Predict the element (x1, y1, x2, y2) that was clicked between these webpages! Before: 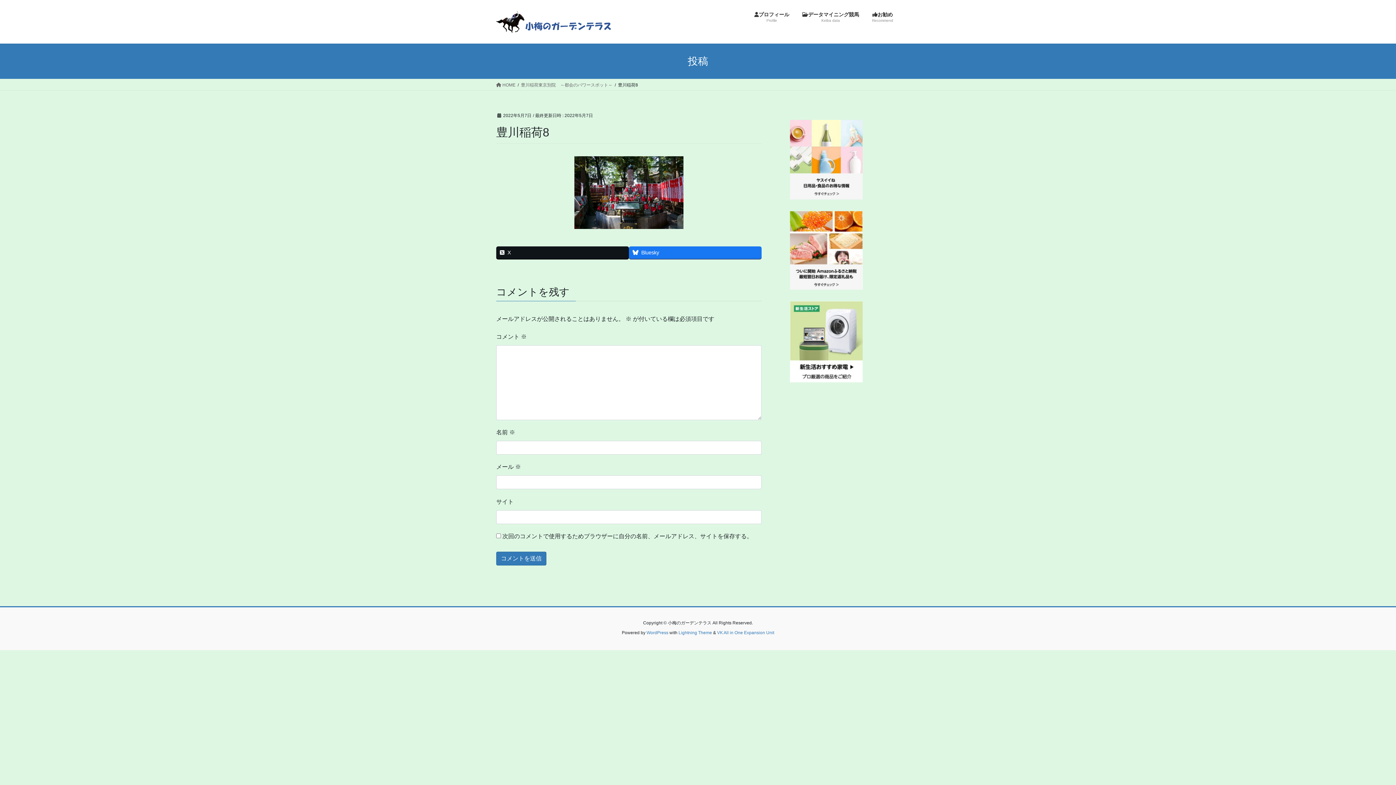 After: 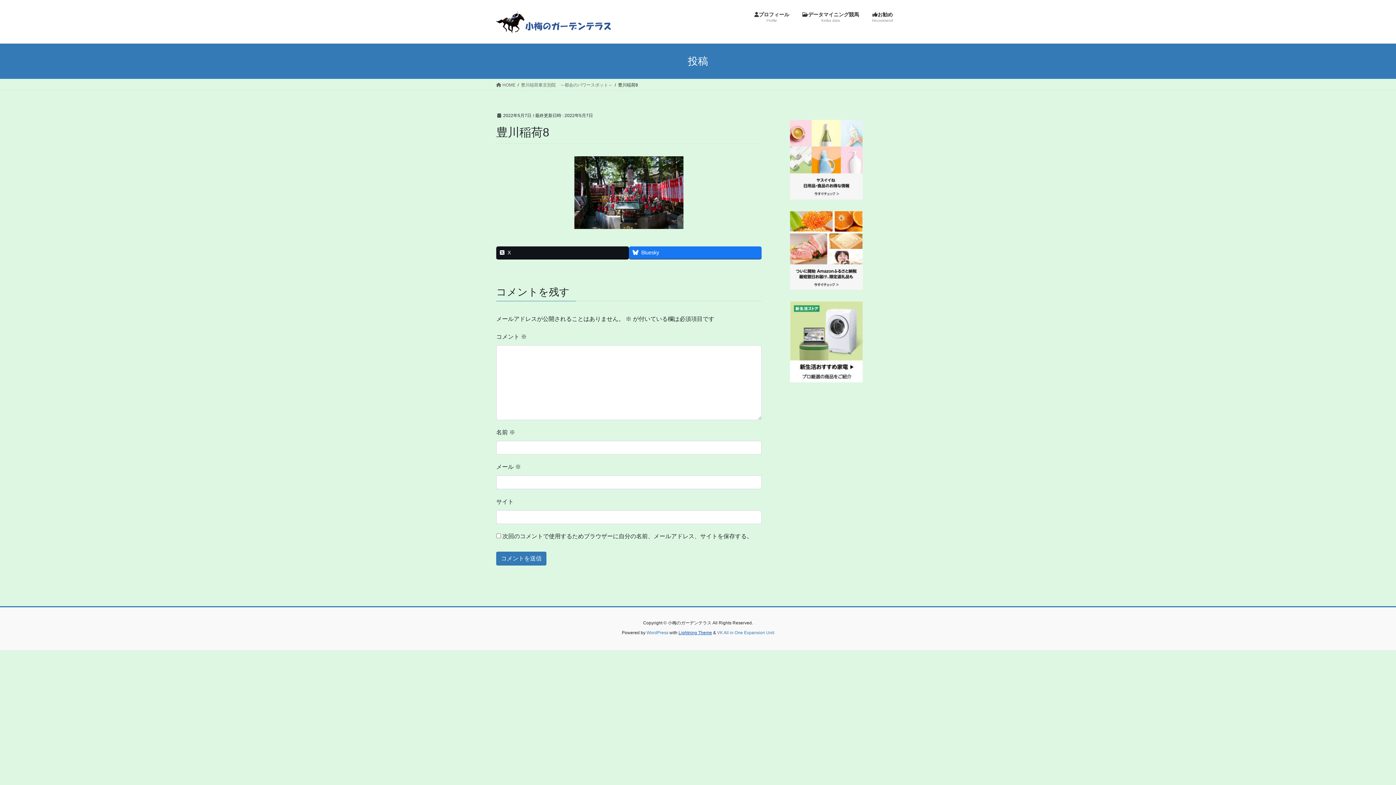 Action: label: Lightning Theme bbox: (678, 630, 712, 635)